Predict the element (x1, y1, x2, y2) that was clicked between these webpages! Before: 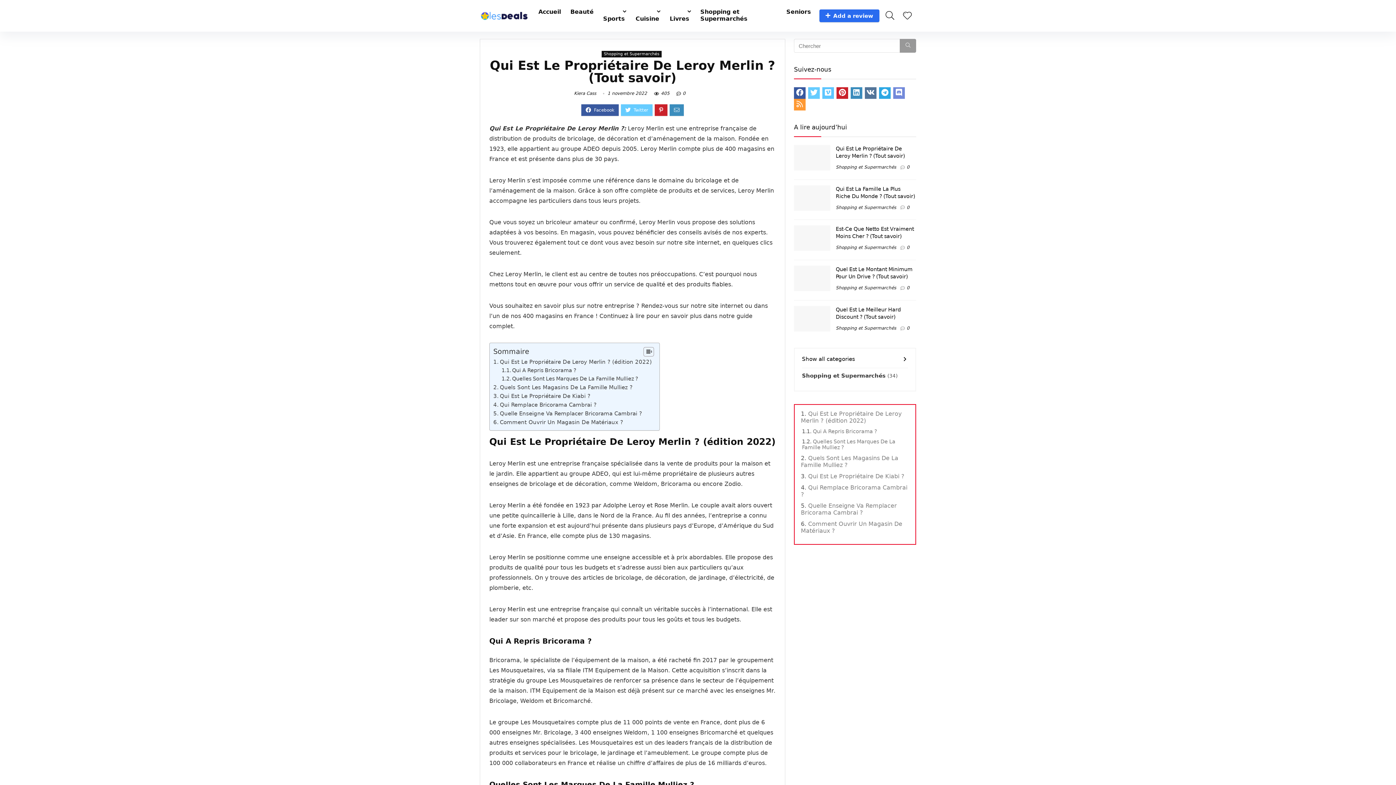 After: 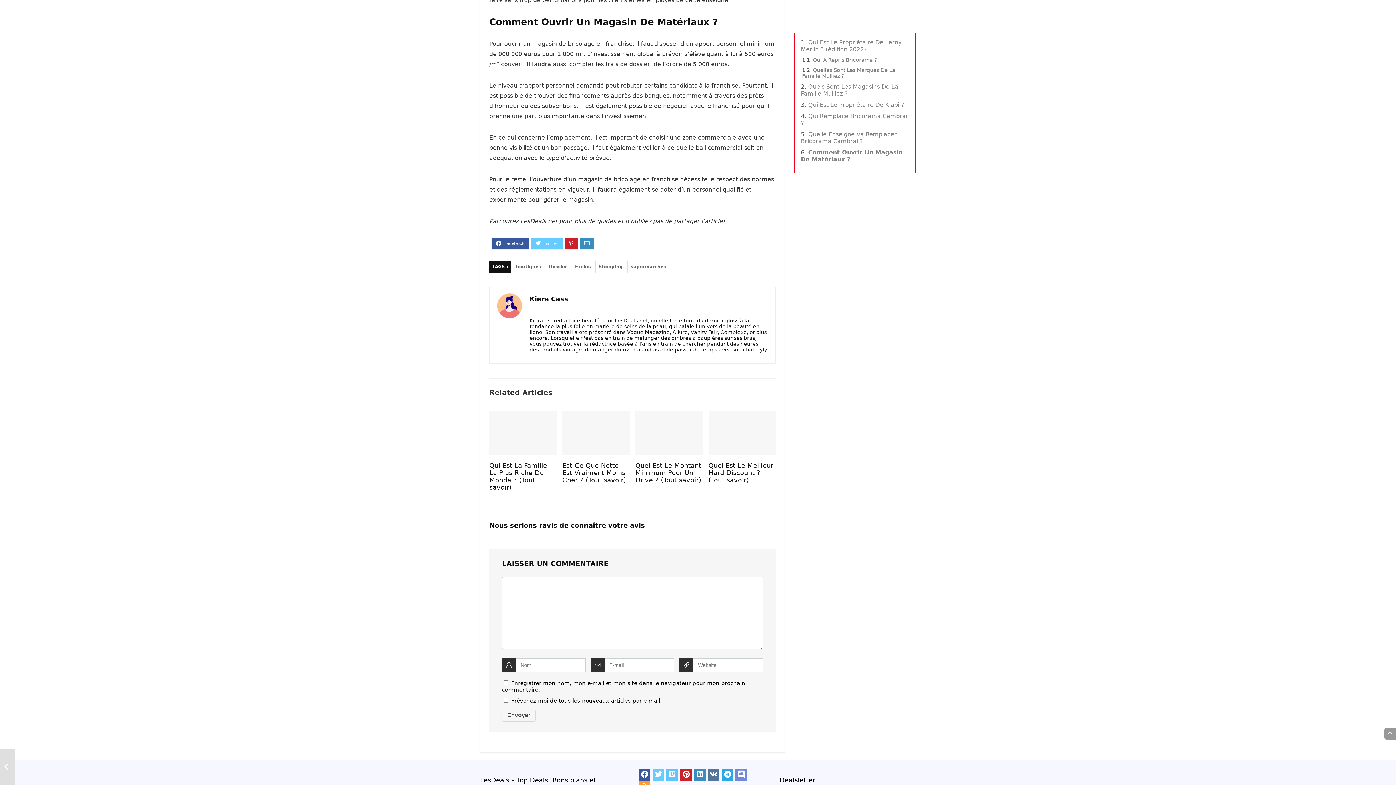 Action: bbox: (801, 520, 902, 534) label: Comment Ouvrir Un Magasin De Matériaux ?